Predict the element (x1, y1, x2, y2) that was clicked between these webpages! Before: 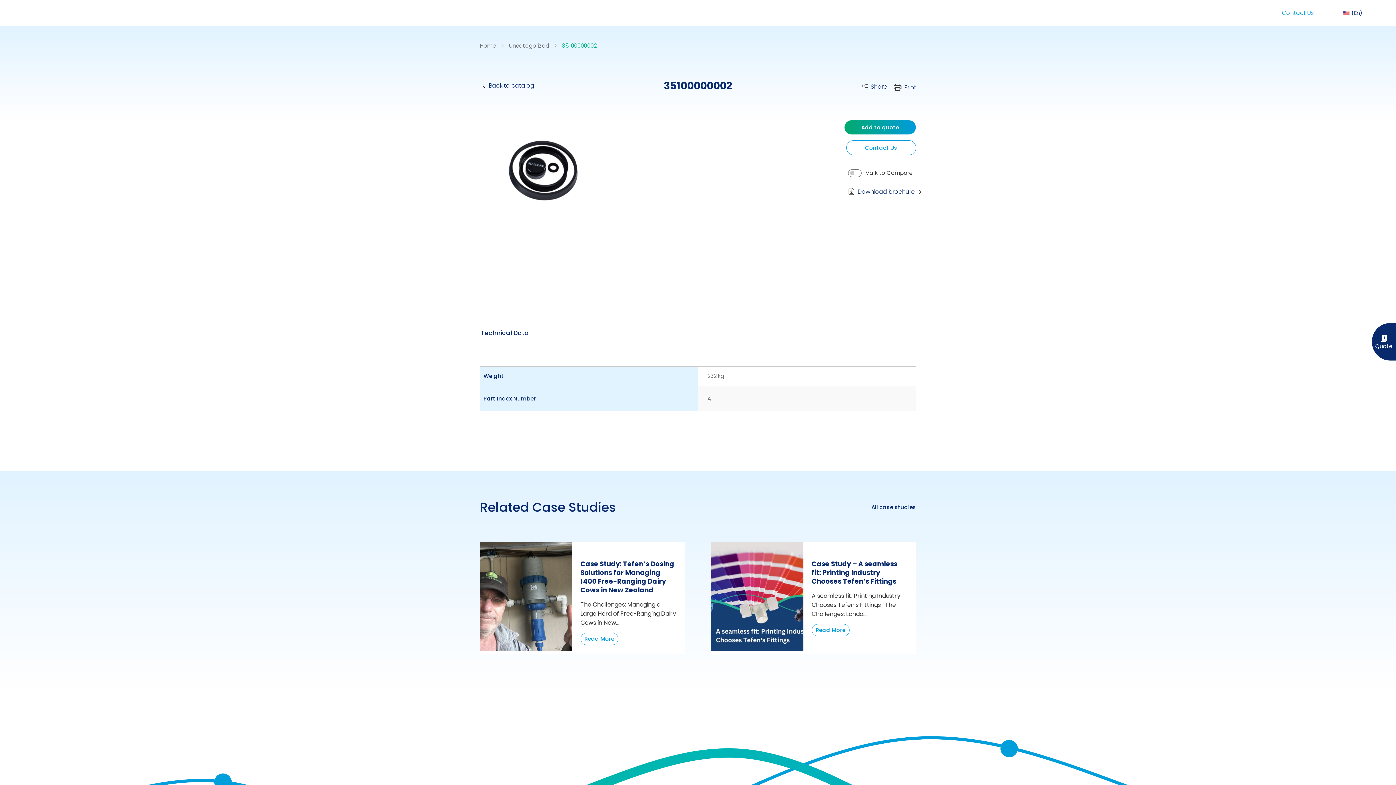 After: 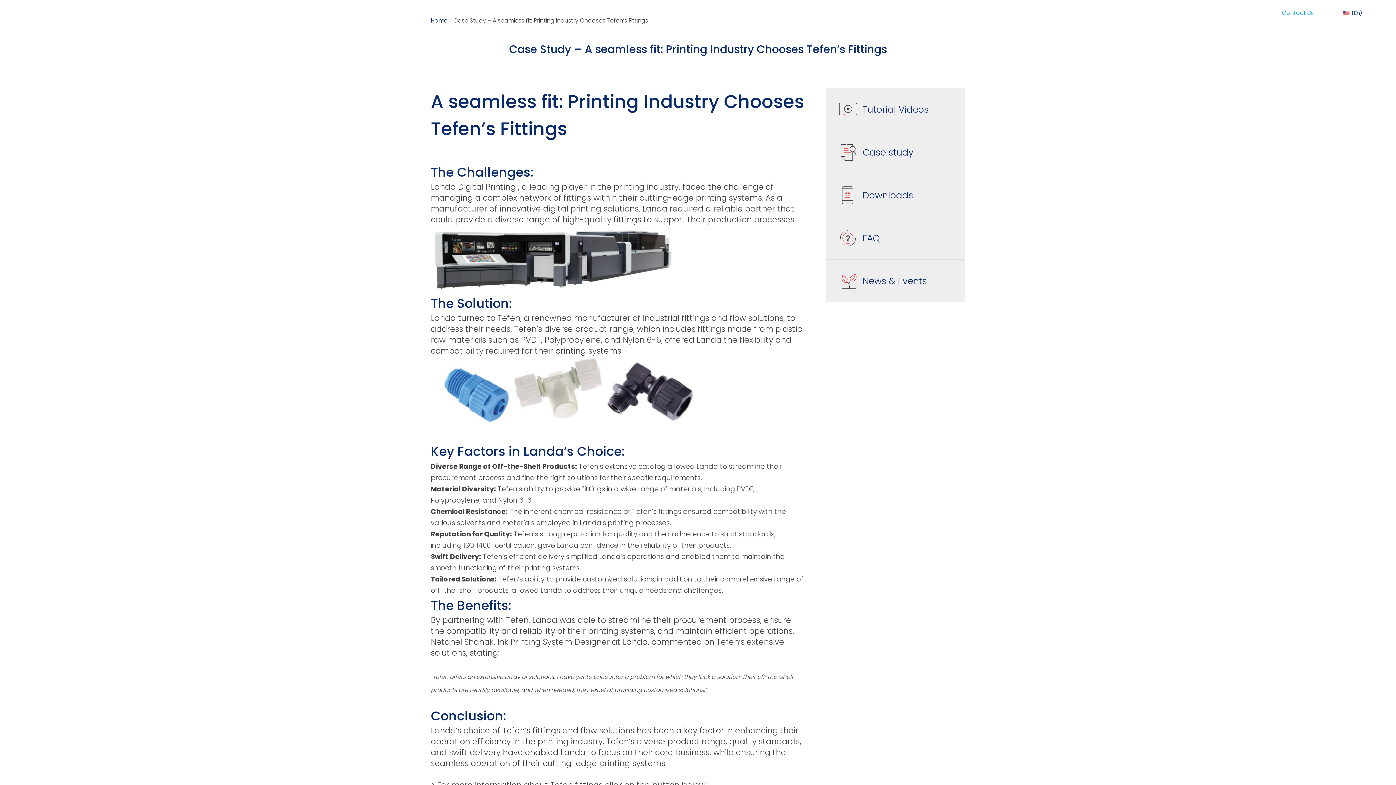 Action: label: Read More bbox: (811, 624, 849, 636)